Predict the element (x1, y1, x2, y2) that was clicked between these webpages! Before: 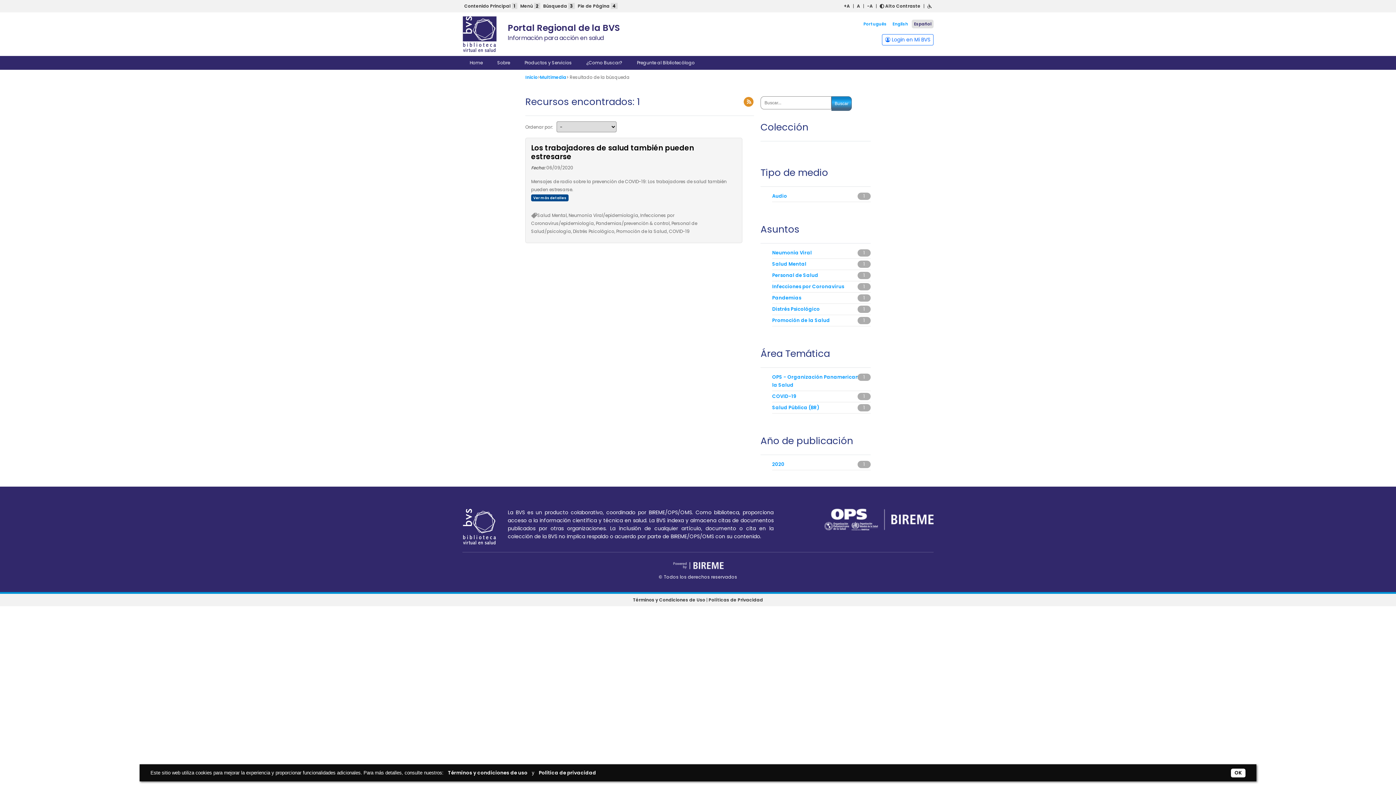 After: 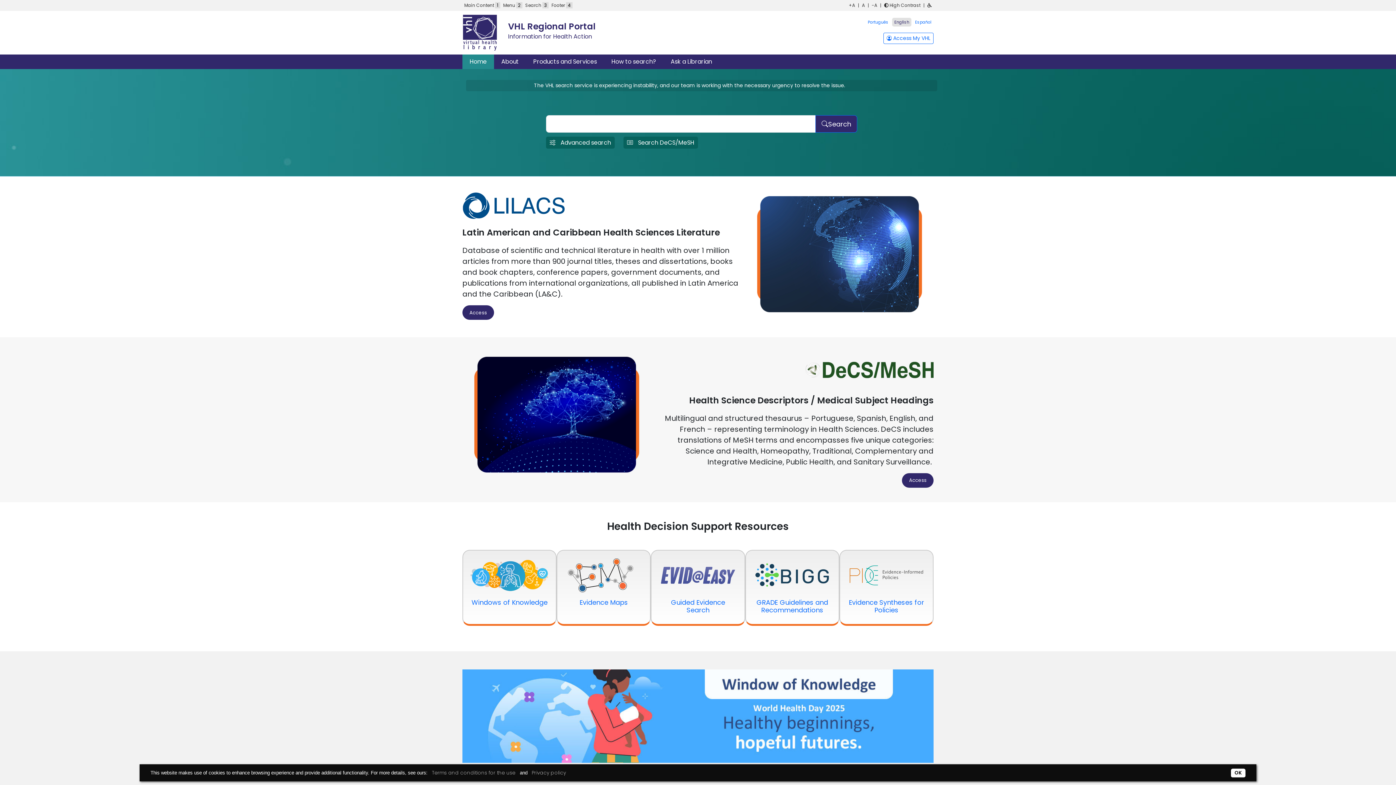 Action: bbox: (890, 19, 910, 28) label: English